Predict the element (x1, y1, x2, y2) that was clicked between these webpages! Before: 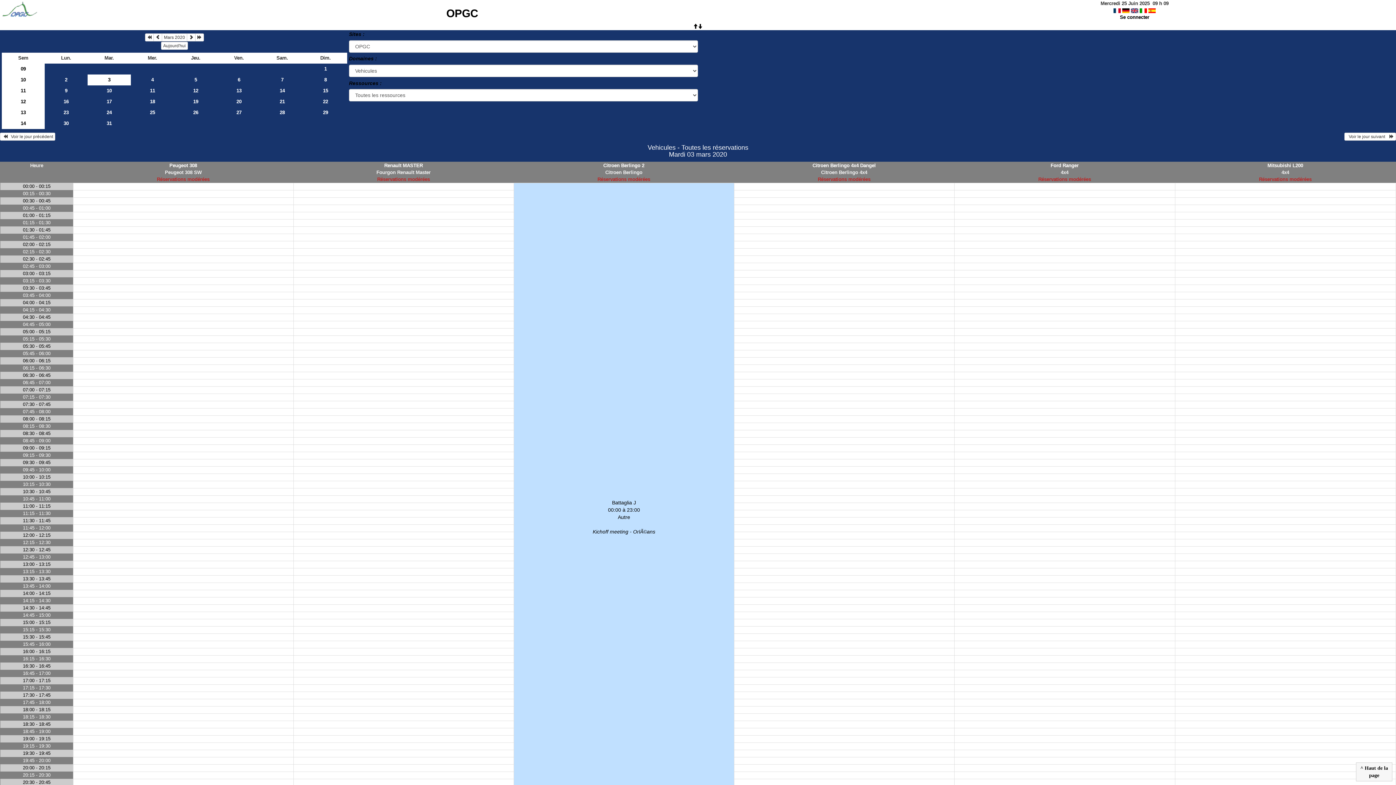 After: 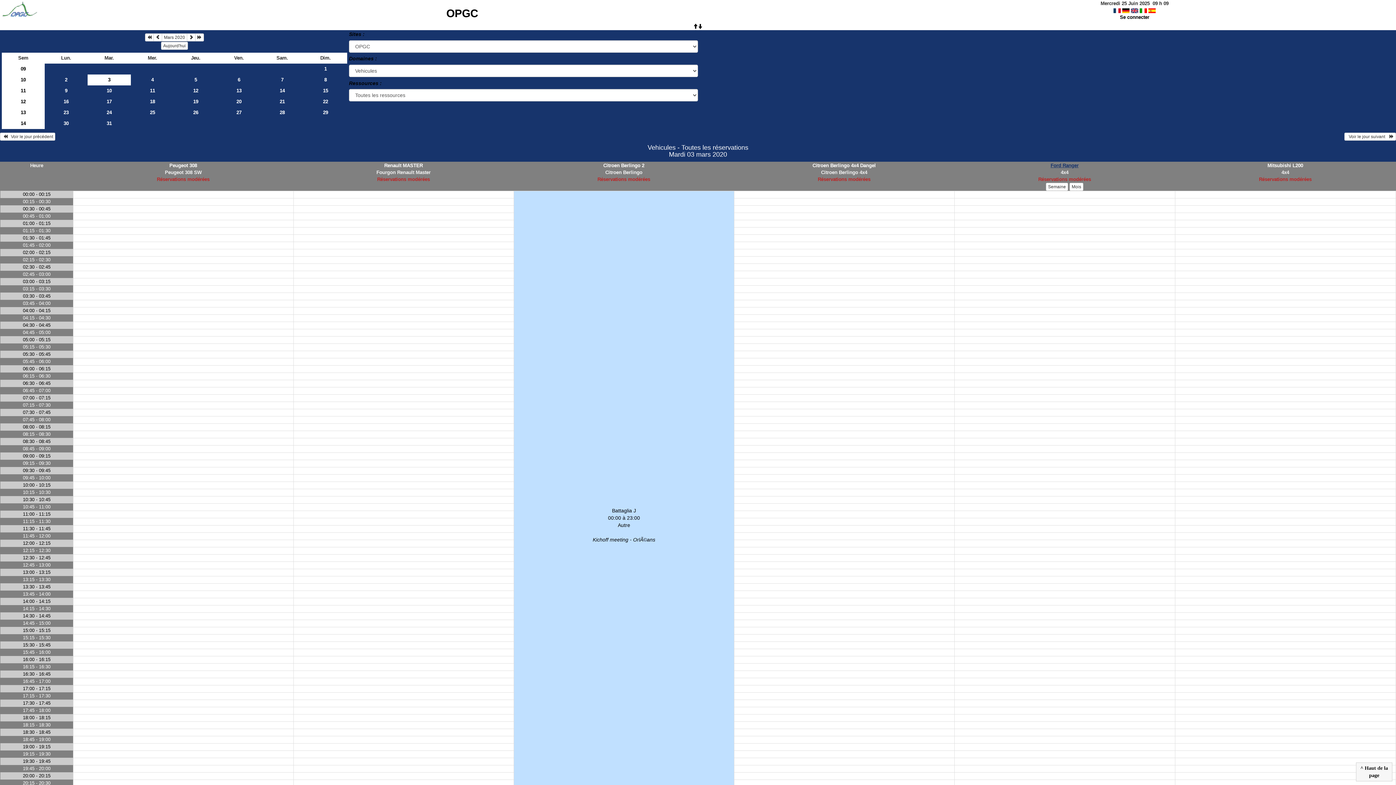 Action: bbox: (1050, 162, 1078, 168) label: Ford Ranger